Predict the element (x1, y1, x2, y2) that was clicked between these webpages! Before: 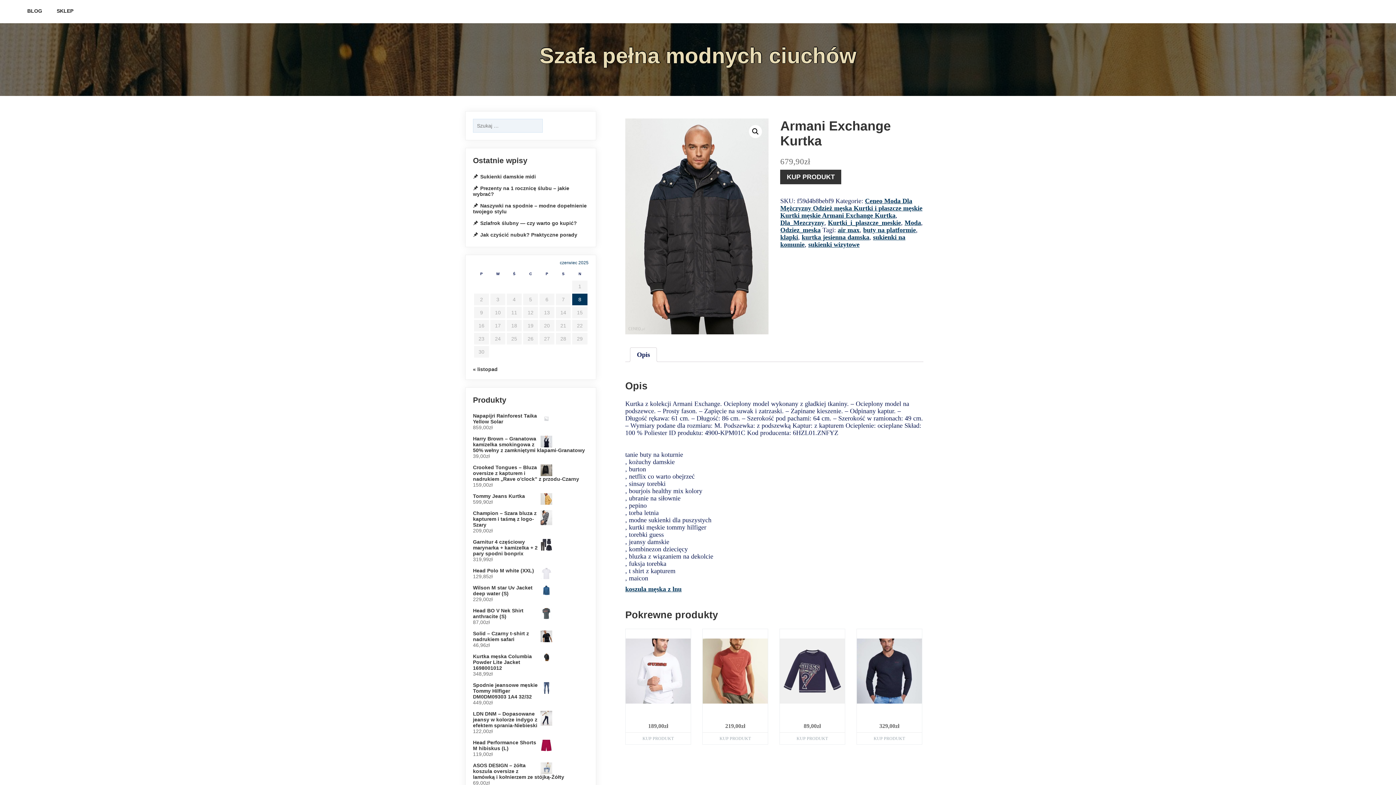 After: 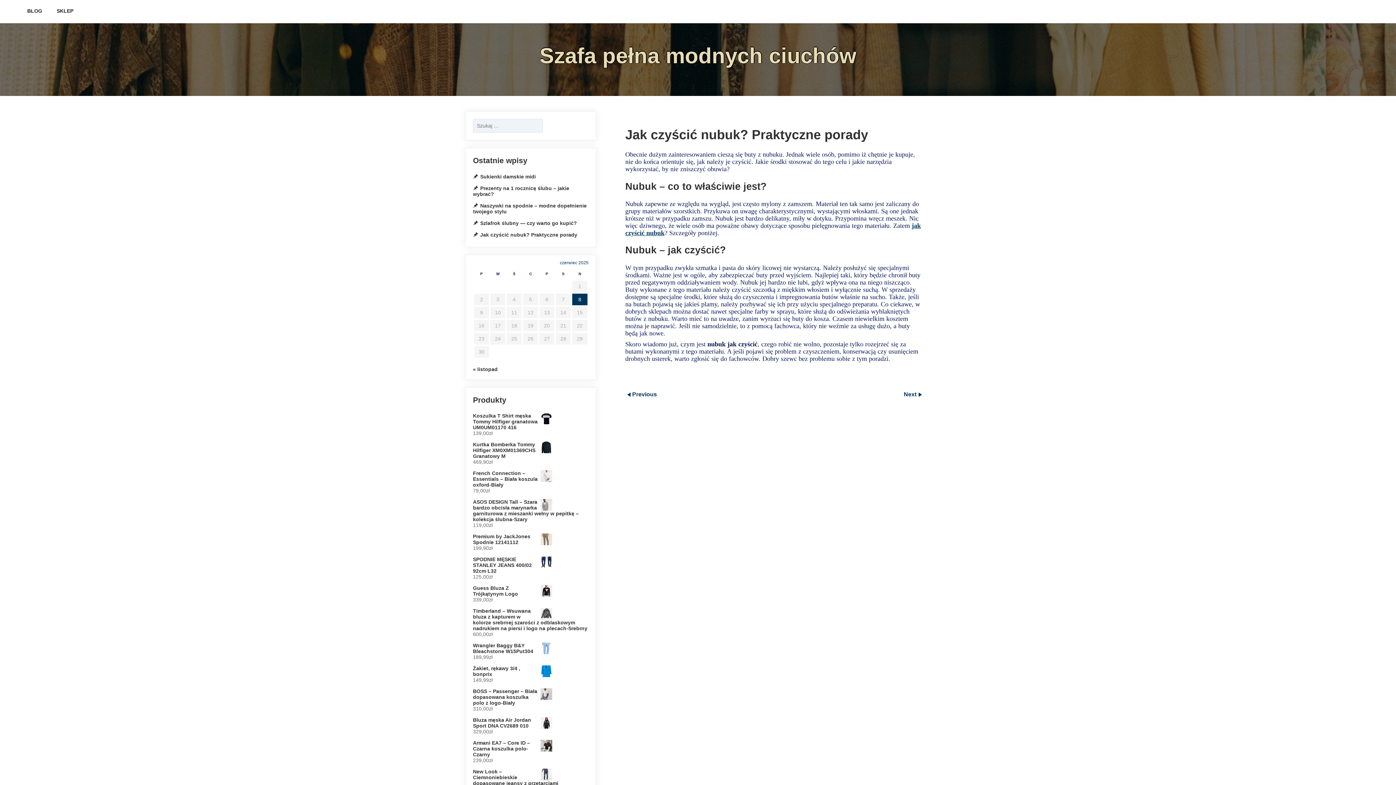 Action: label: Jak czyścić nubuk? Praktyczne porady bbox: (473, 231, 577, 237)